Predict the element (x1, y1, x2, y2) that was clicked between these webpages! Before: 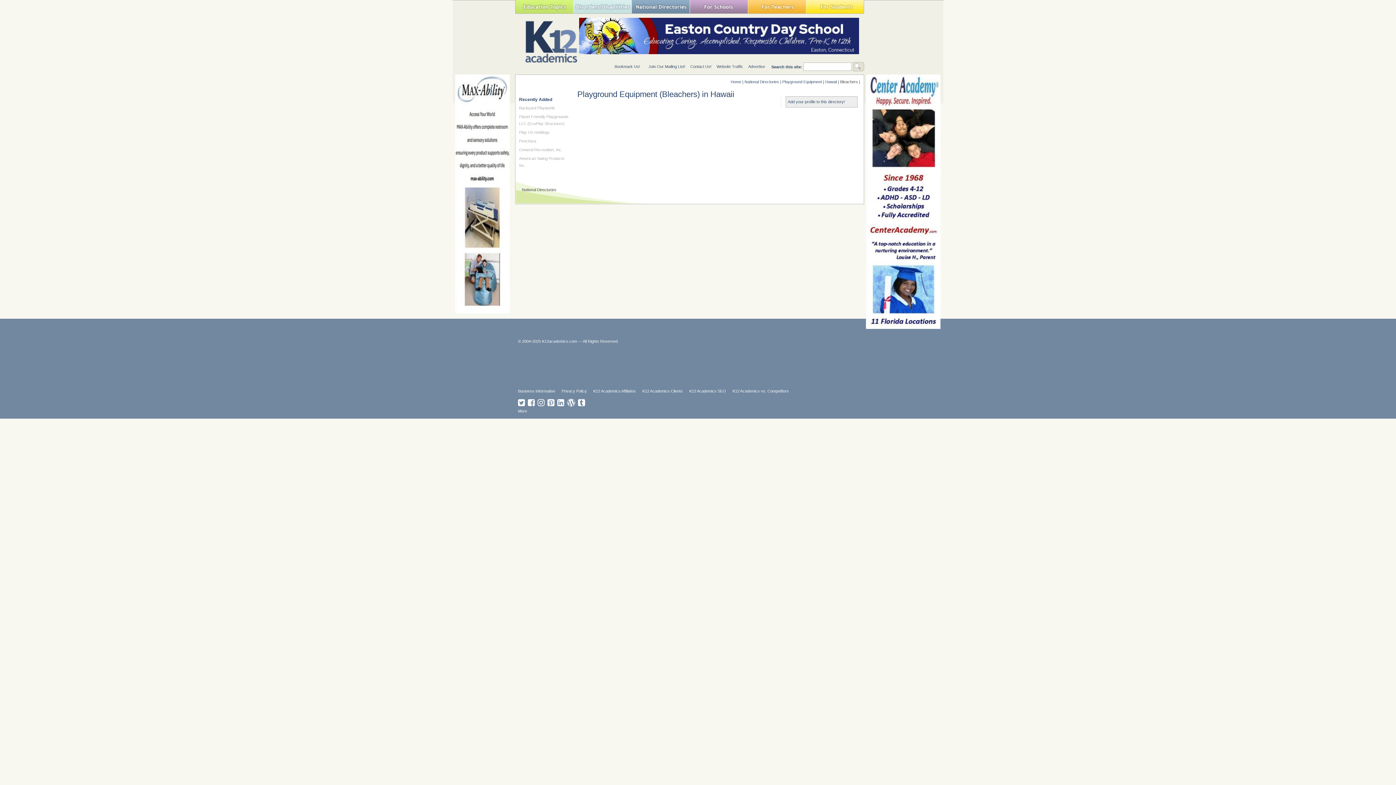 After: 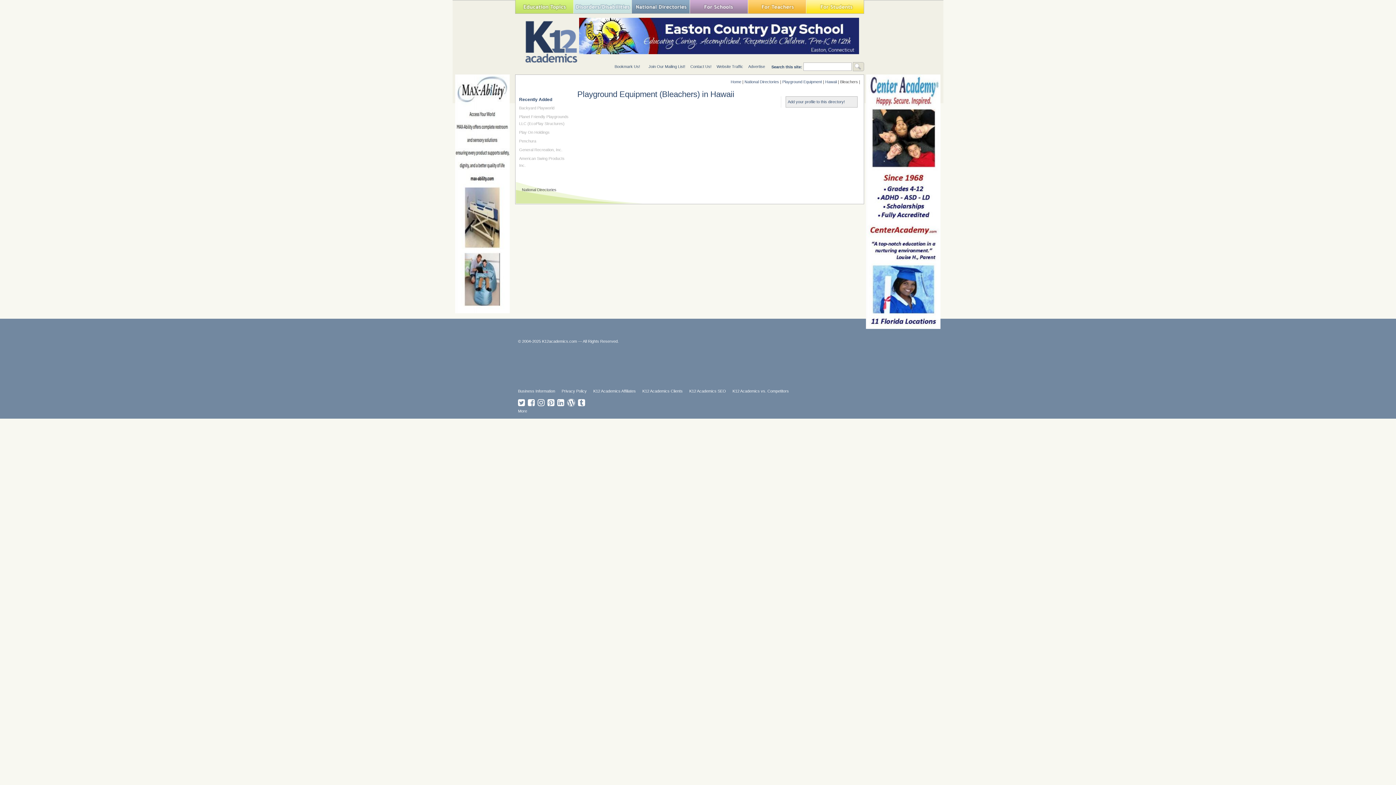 Action: bbox: (537, 402, 545, 406) label:  
Follow K12academics on Instagram